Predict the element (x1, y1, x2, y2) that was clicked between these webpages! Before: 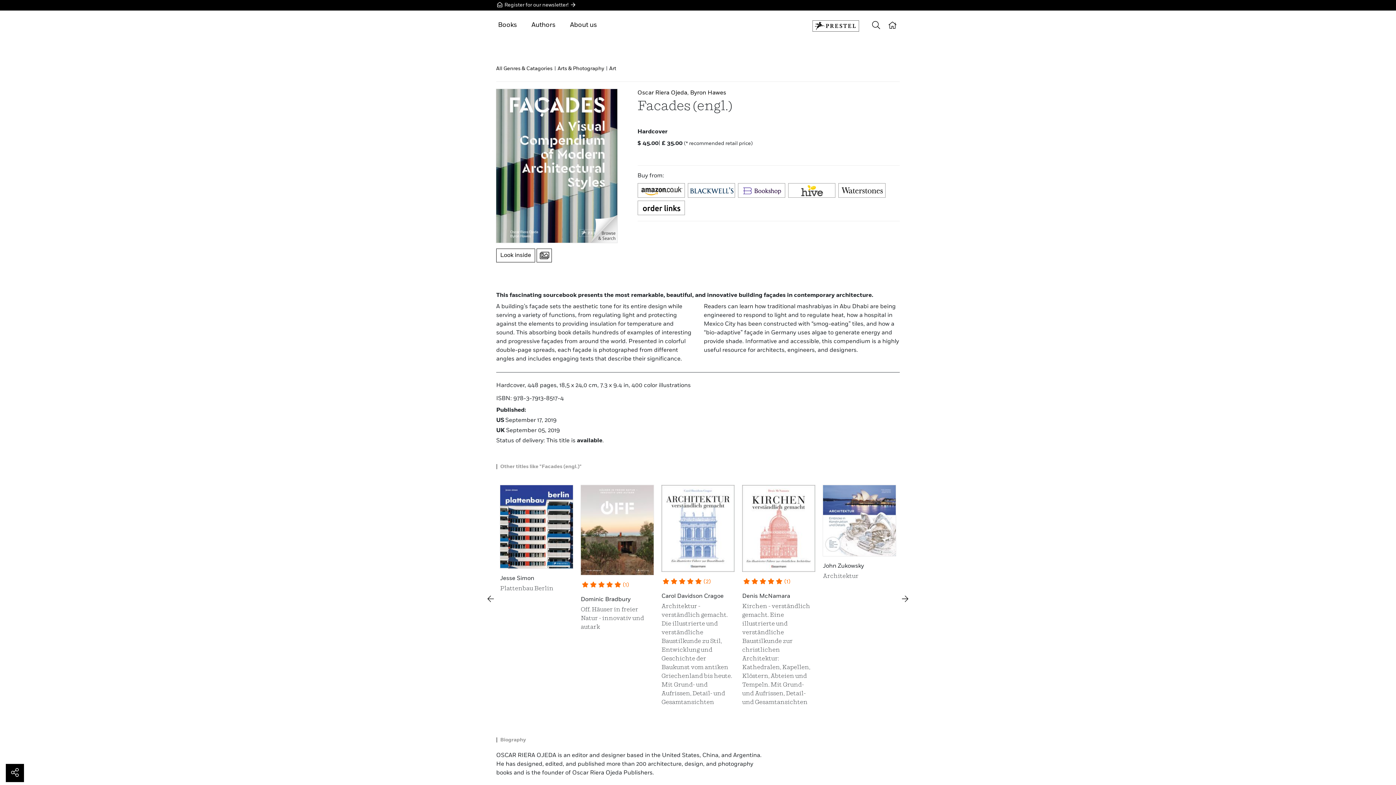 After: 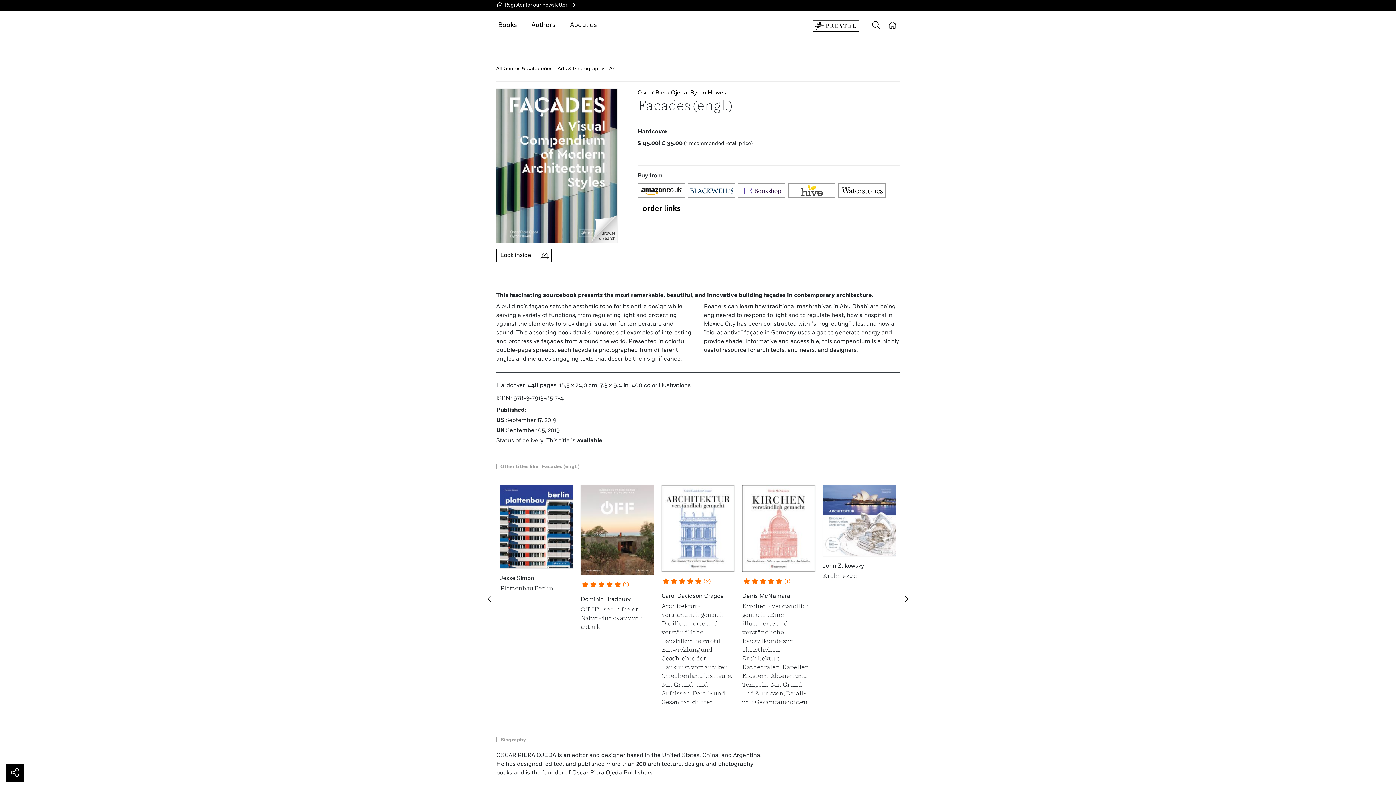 Action: bbox: (788, 183, 835, 198) label: hive